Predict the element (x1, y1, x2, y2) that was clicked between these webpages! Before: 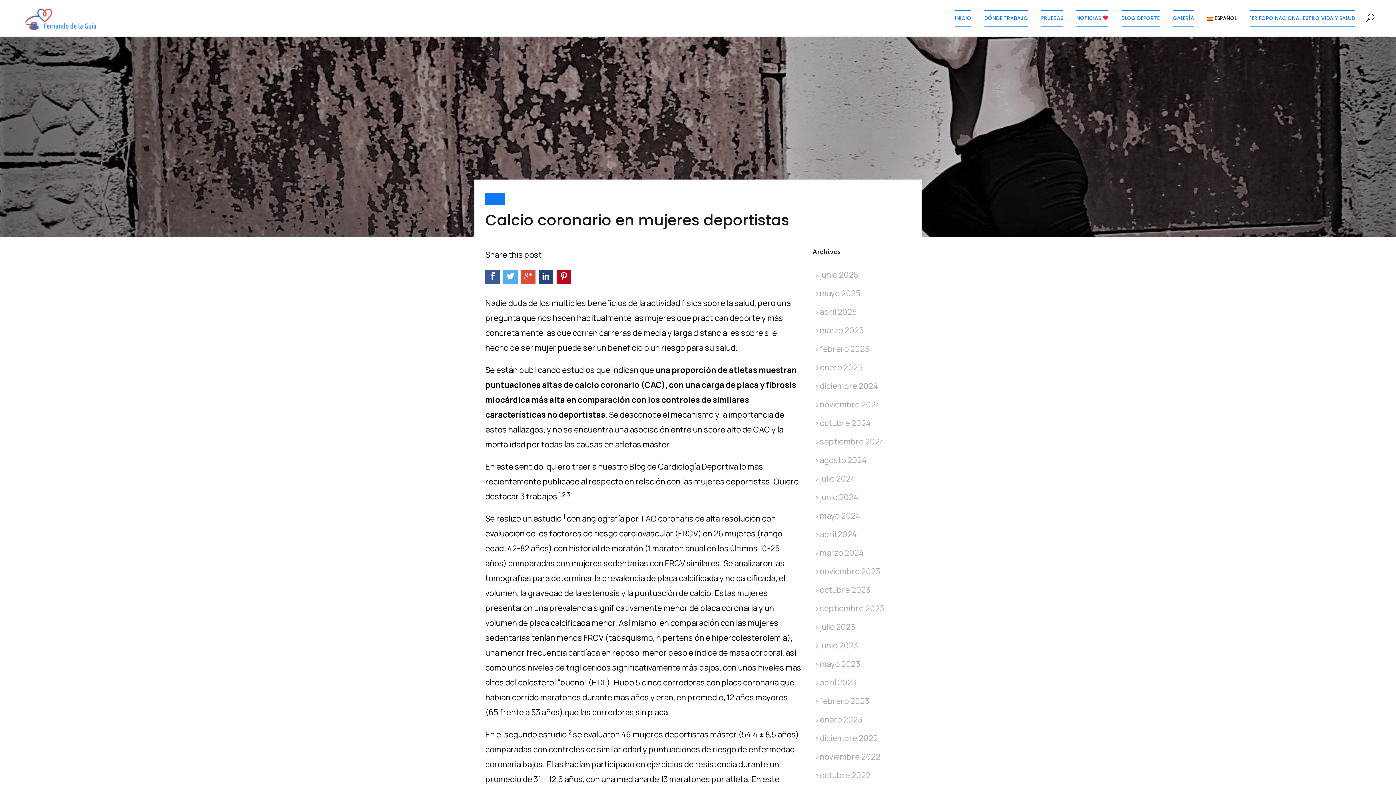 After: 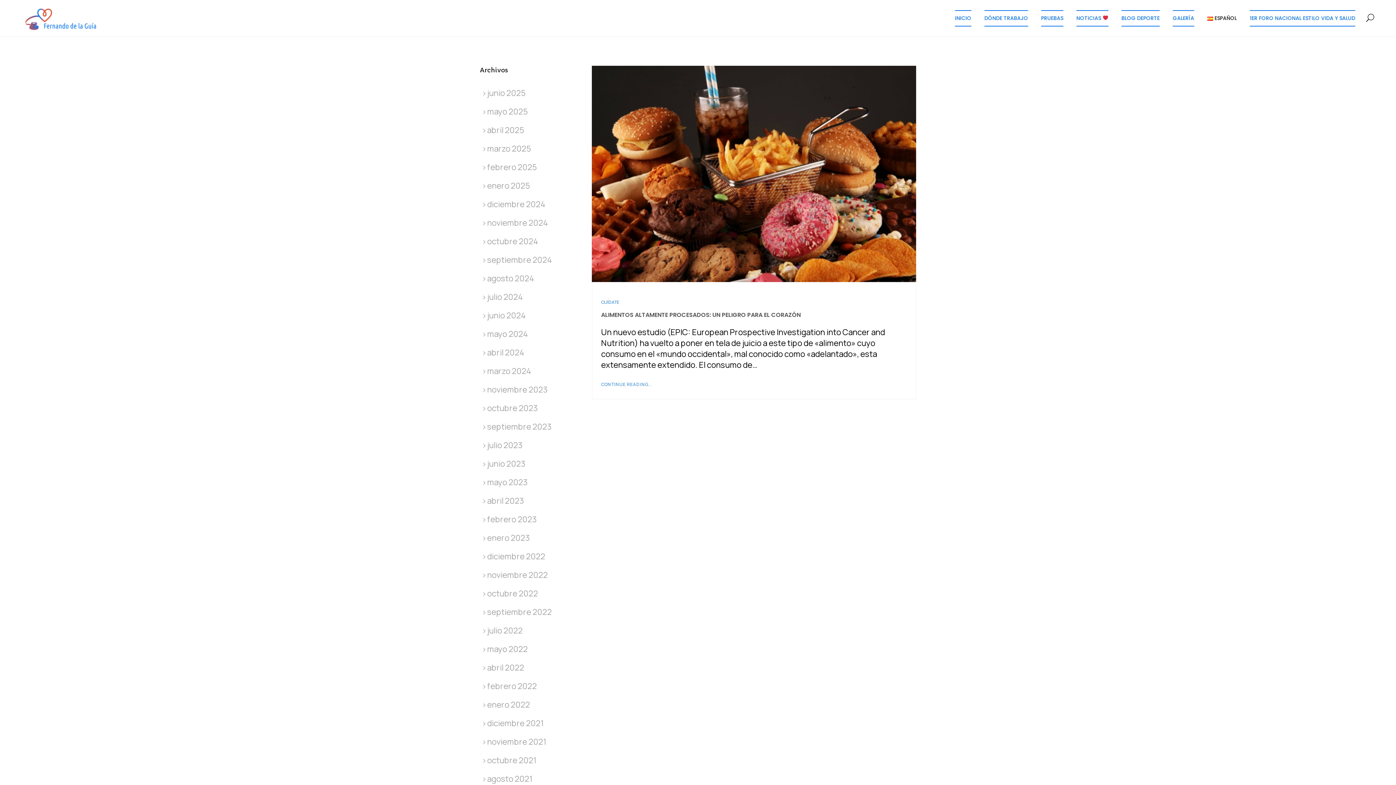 Action: bbox: (820, 362, 862, 373) label: enero 2025